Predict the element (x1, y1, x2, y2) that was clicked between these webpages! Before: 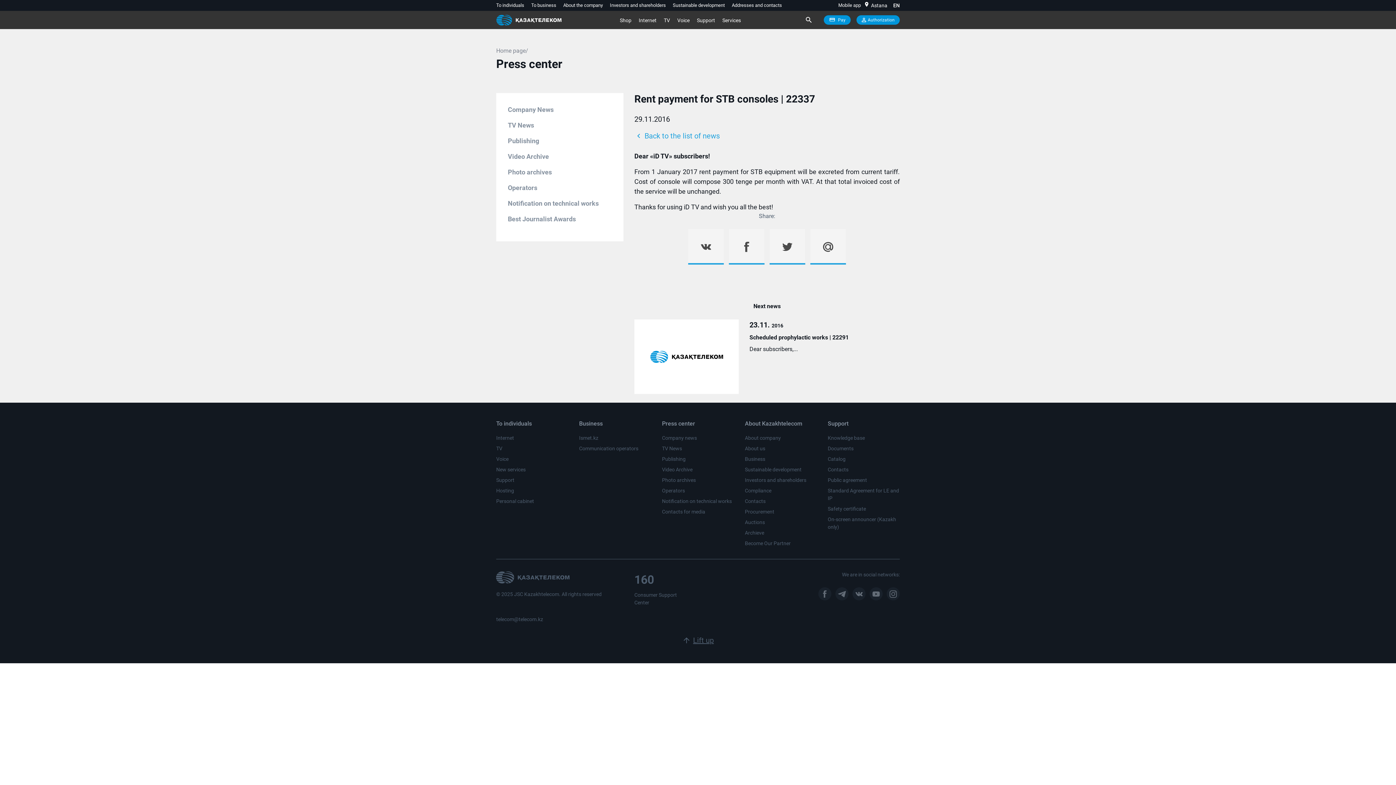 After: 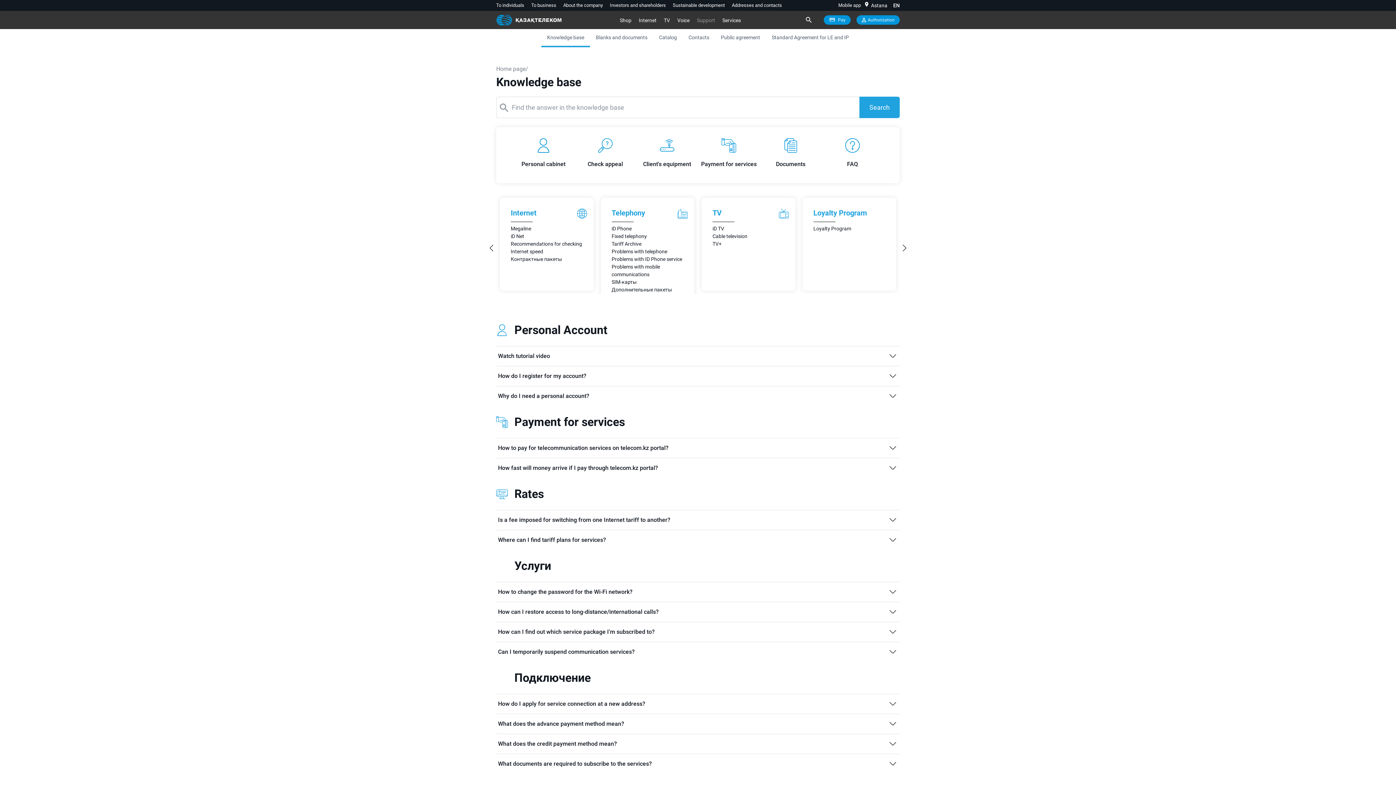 Action: bbox: (828, 435, 865, 441) label: Knowledge base